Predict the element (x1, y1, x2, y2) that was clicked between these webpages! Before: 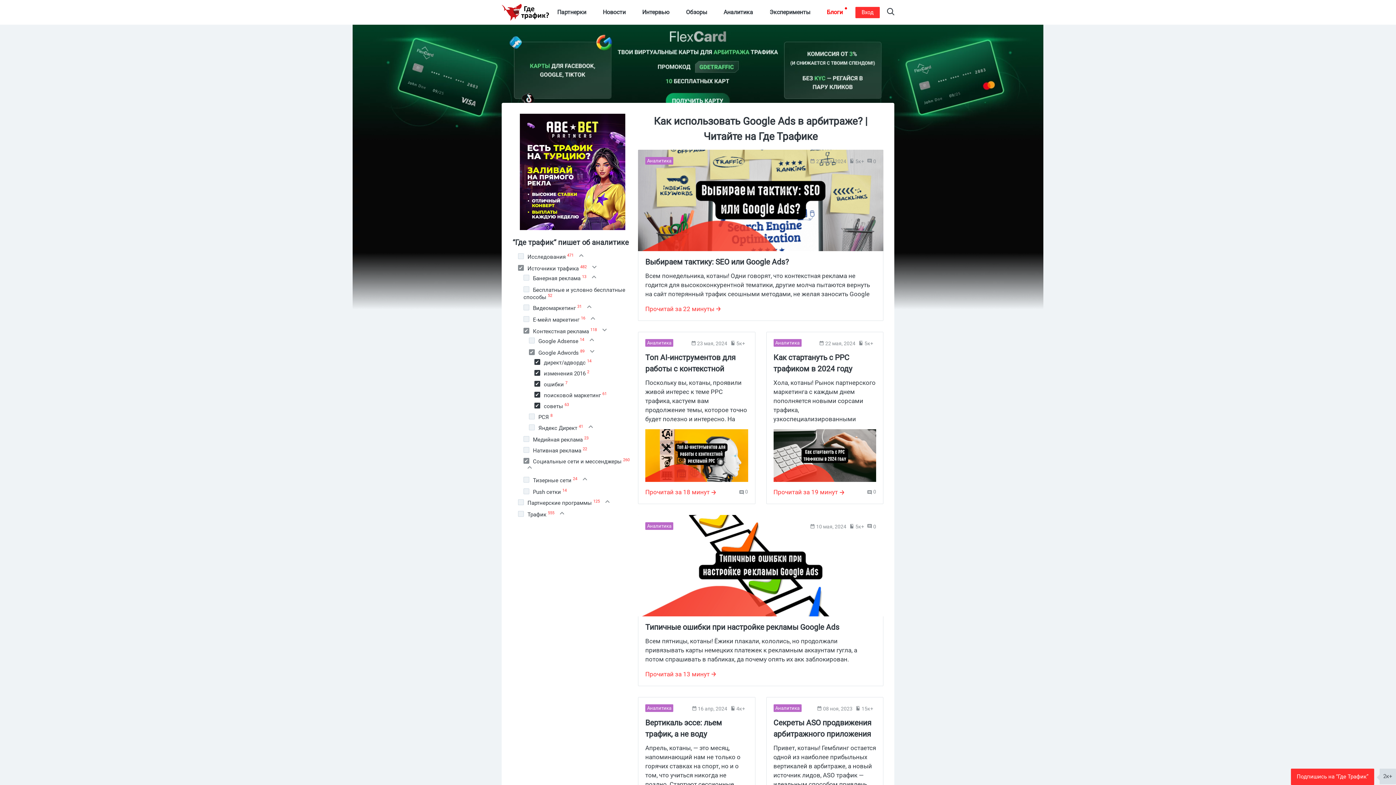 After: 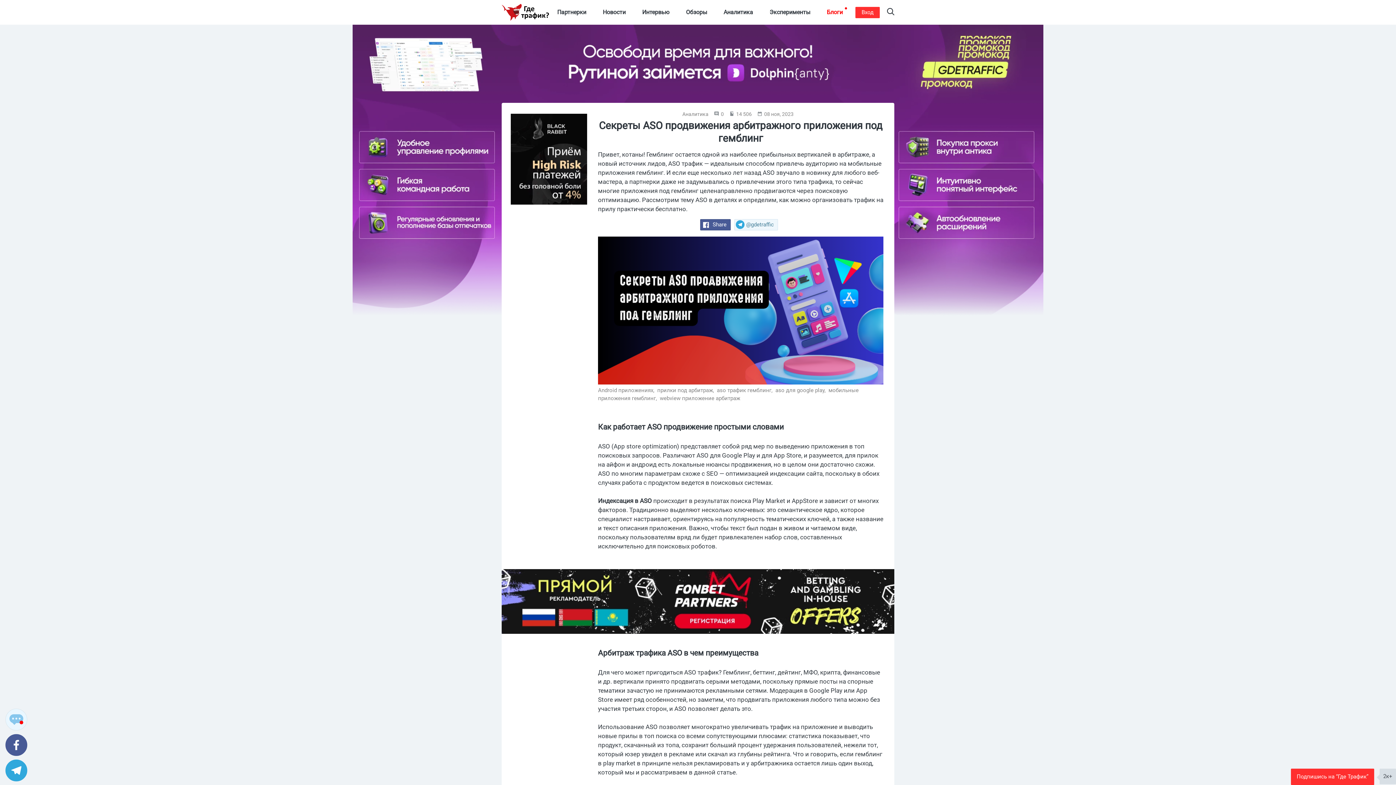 Action: label: Аналитика
08 ноя, 2023
15к+
Секреты ASO продвижения арбитражного приложения под гемблинг
Привет, котаны! Гемблинг остается одной из наиболее прибыльных вертикалей в арбитраже, а новый источник лидов, ASO трафик — идеальным способом привлечь аудиторию на мобильные приложения гемблинг. И если еще несколько лет назад ASO звучало в новинку для любого веб-мастера, а партнерки даже не задумывались о привлечении этого типа трафика, то сейчас многие приложения под гемблинг целенаправленно продвигаются через поисковую оптимизацию. Рассмотрим тему ASO в деталях и определим, как можно организовать трафик на прилу практически бесплатно.
Прочитай за 17 минут 
0 bbox: (766, 697, 883, 870)